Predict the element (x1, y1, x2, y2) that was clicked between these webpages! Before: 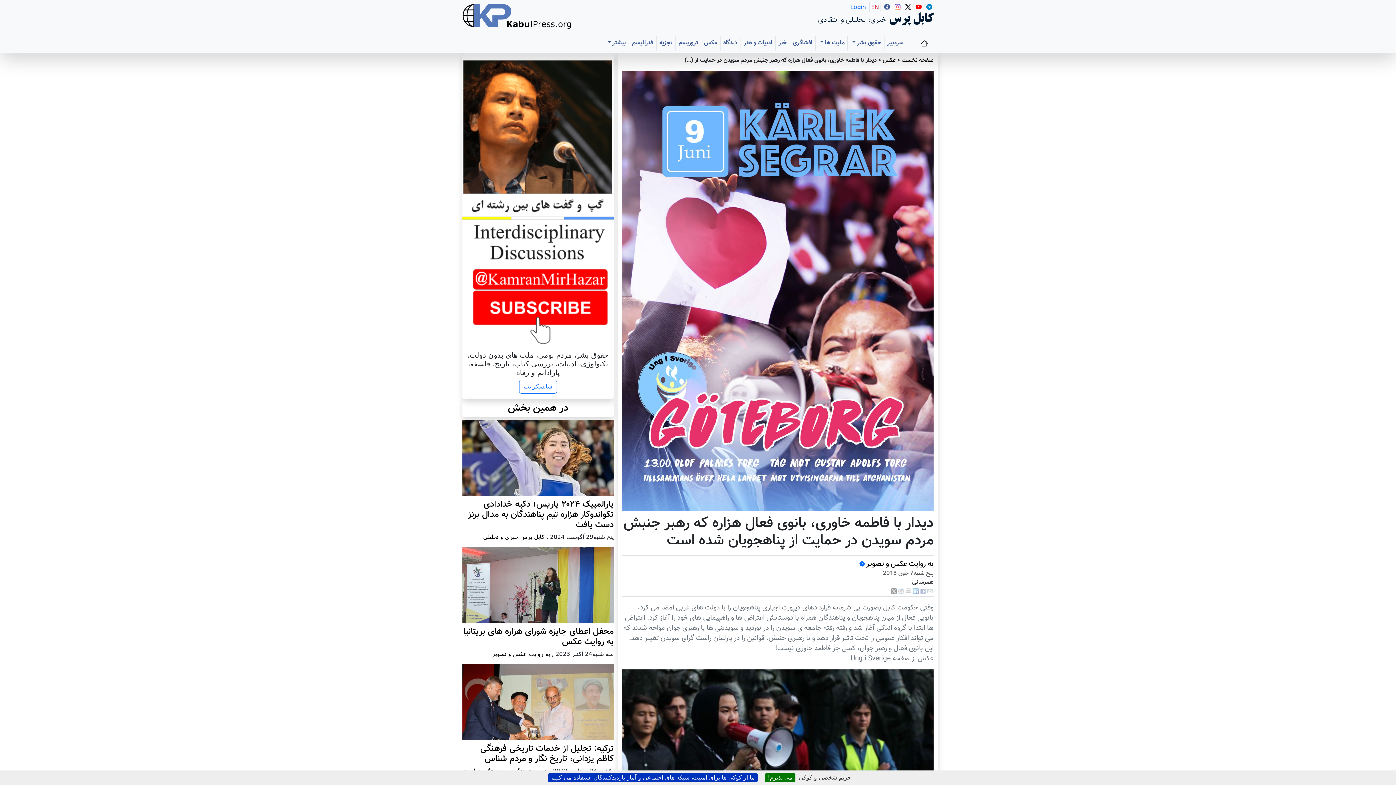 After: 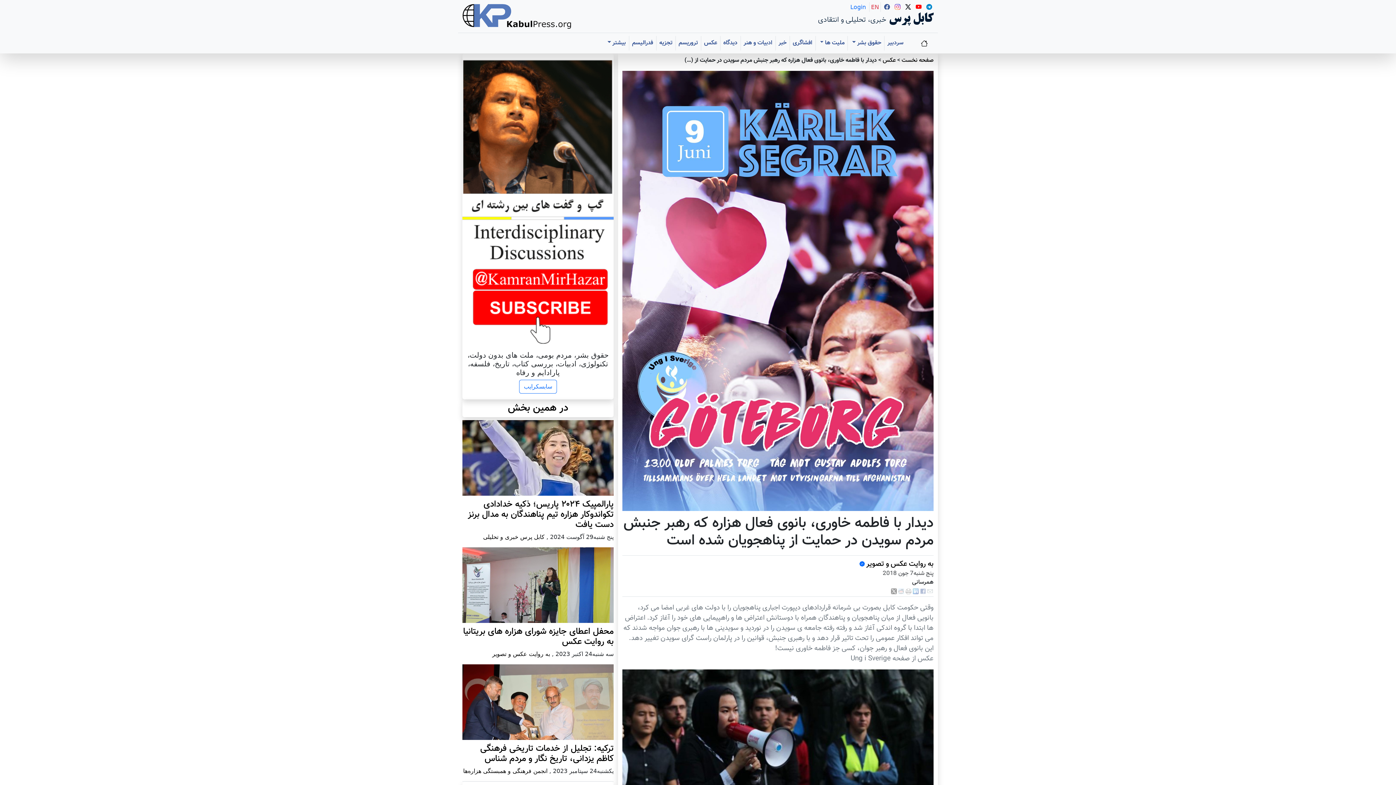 Action: bbox: (764, 773, 795, 782) label: می پذیرم!